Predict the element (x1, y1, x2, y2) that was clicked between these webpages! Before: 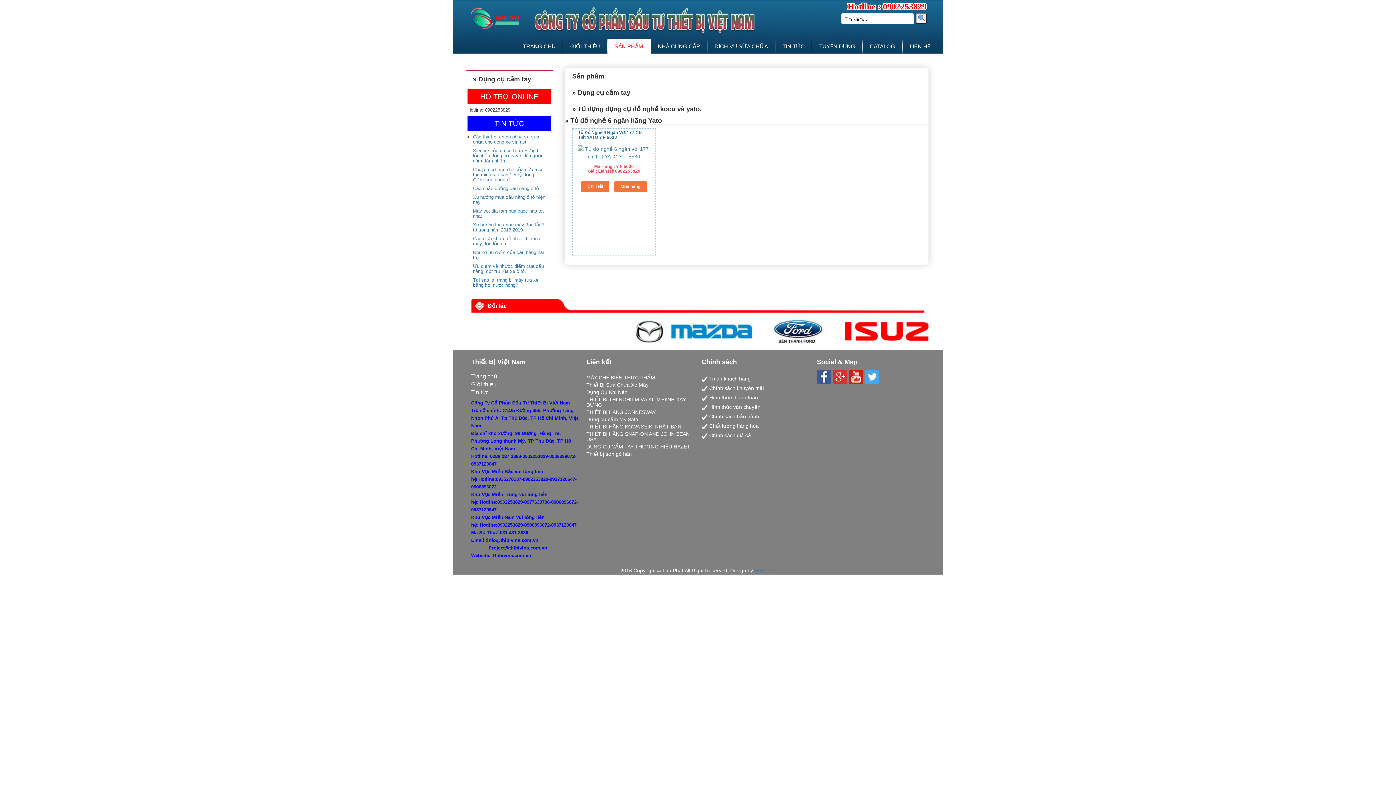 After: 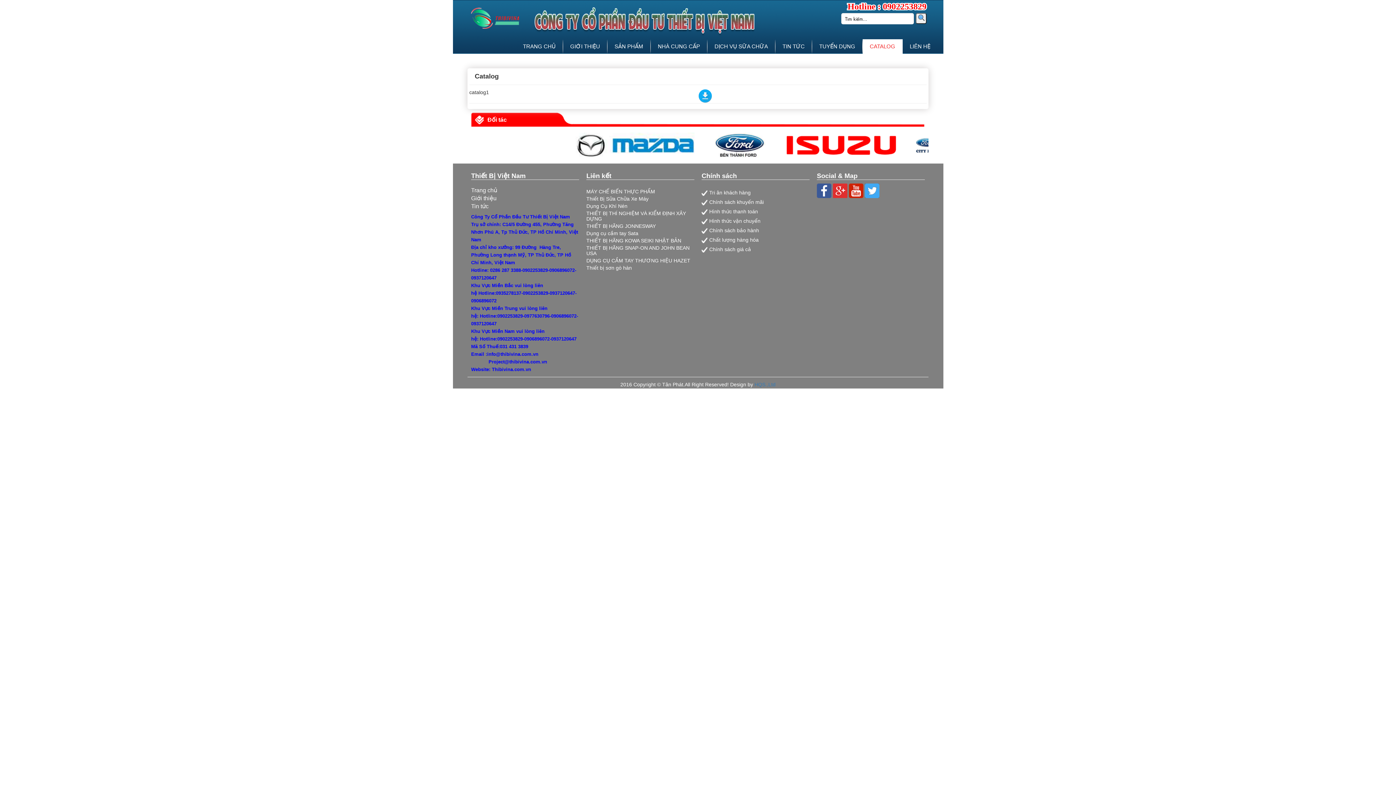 Action: bbox: (862, 39, 902, 53) label: CATALOG